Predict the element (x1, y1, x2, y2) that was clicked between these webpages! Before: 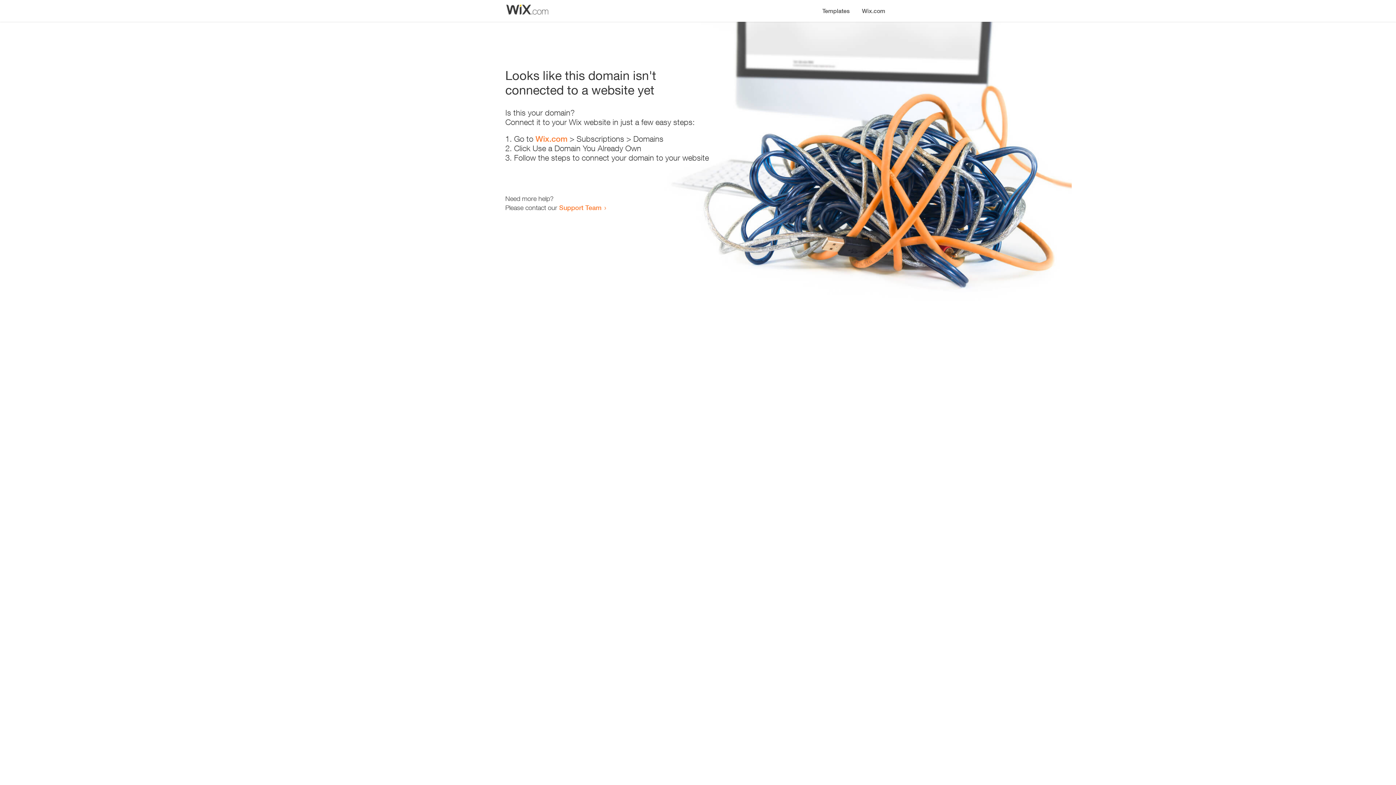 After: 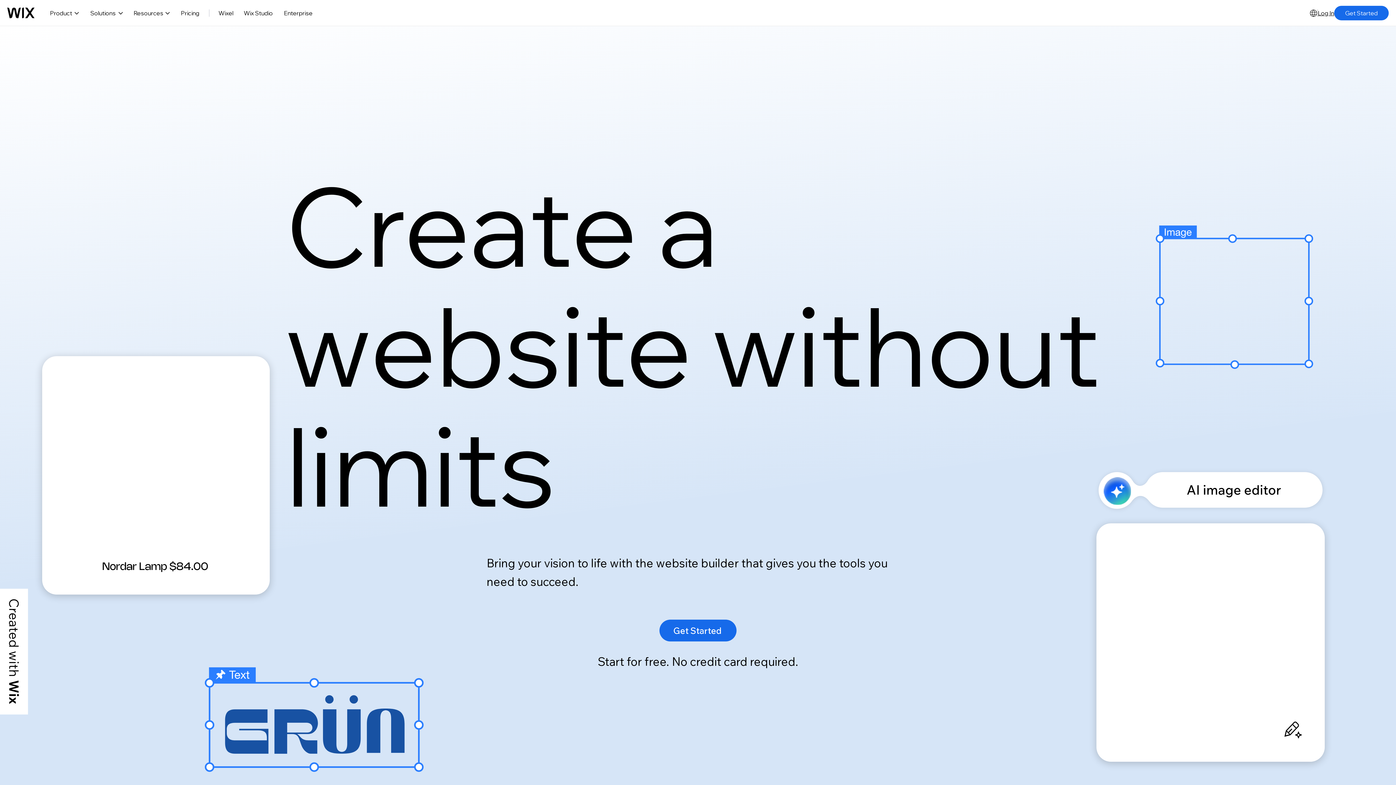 Action: bbox: (856, 0, 890, 14) label: Wix.com